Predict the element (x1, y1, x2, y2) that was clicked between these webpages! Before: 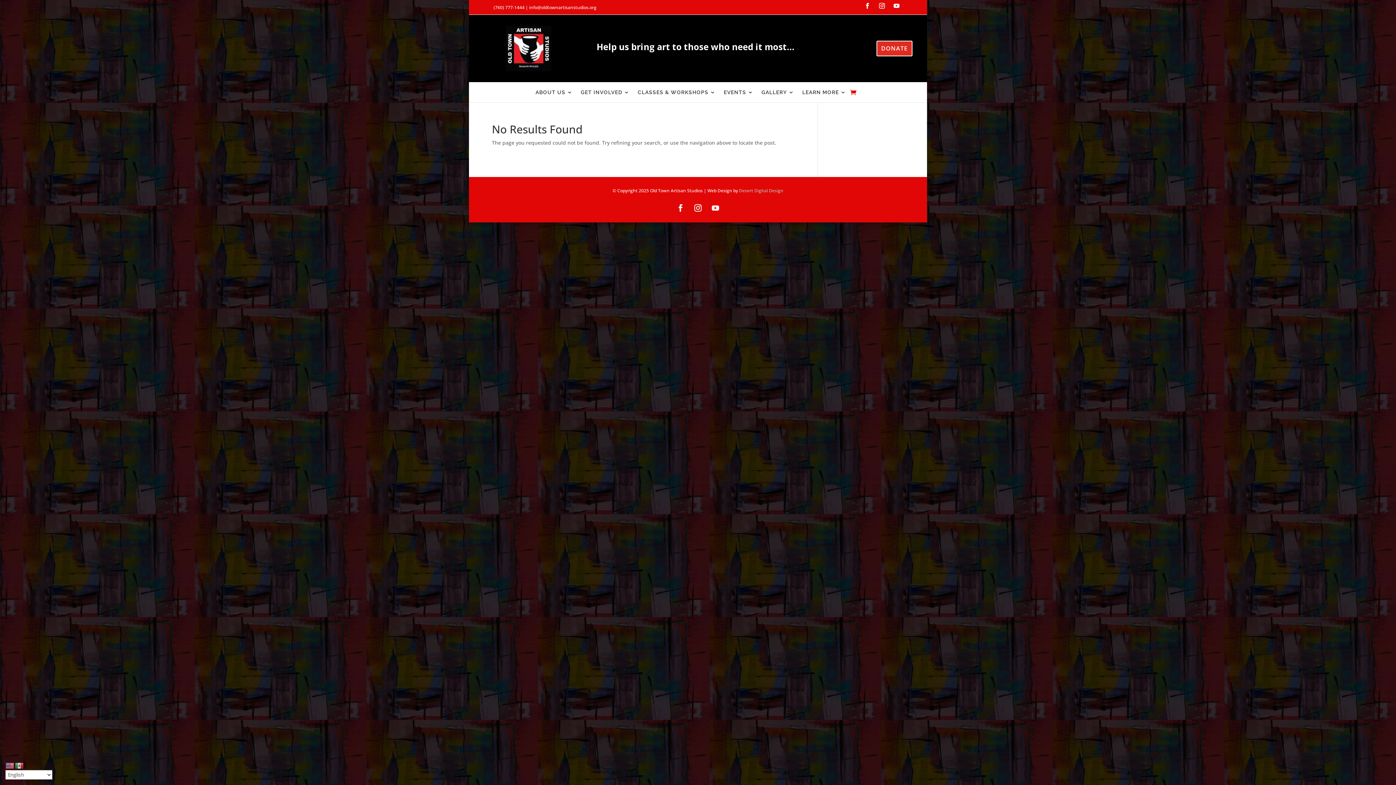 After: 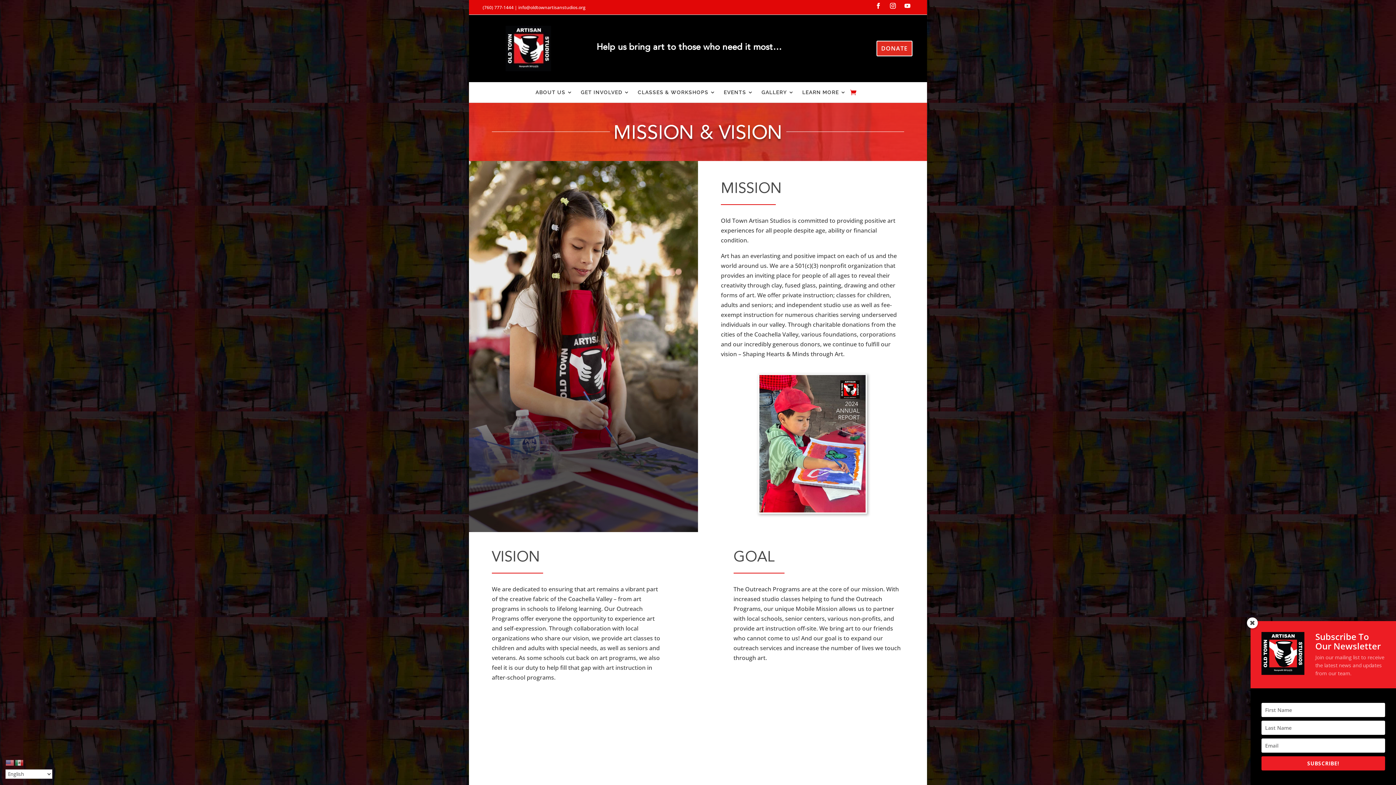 Action: bbox: (535, 89, 572, 97) label: ABOUT US